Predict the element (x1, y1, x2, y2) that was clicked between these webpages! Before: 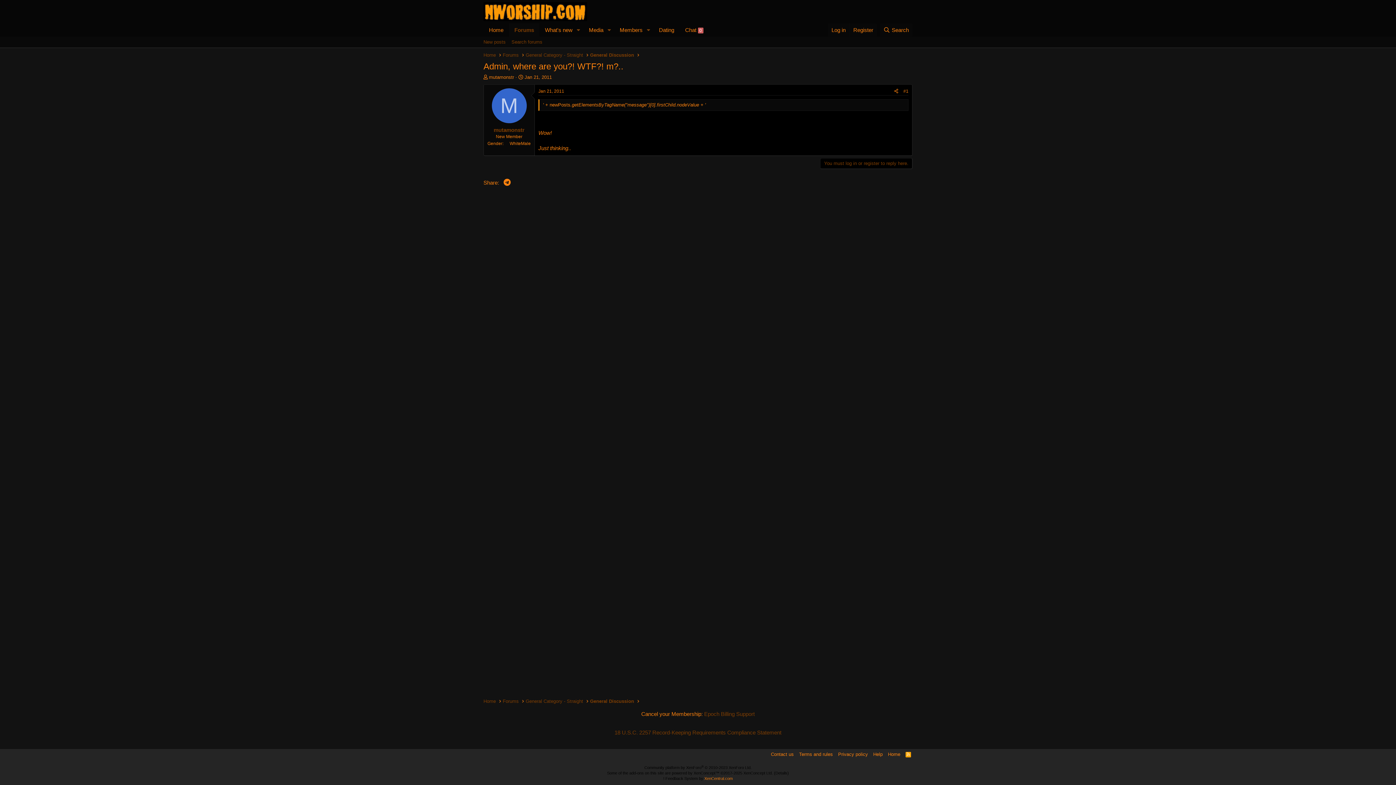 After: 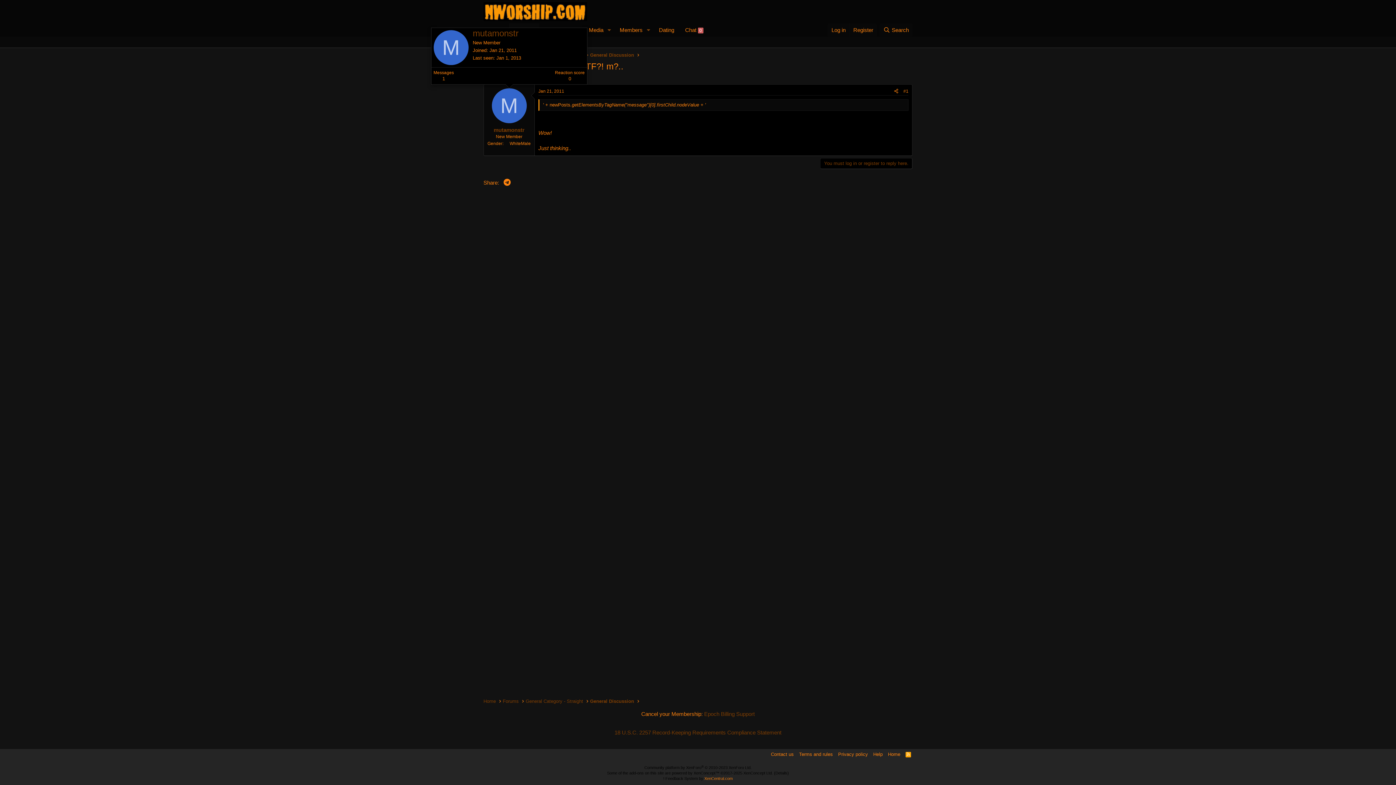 Action: label: M bbox: (491, 88, 526, 123)